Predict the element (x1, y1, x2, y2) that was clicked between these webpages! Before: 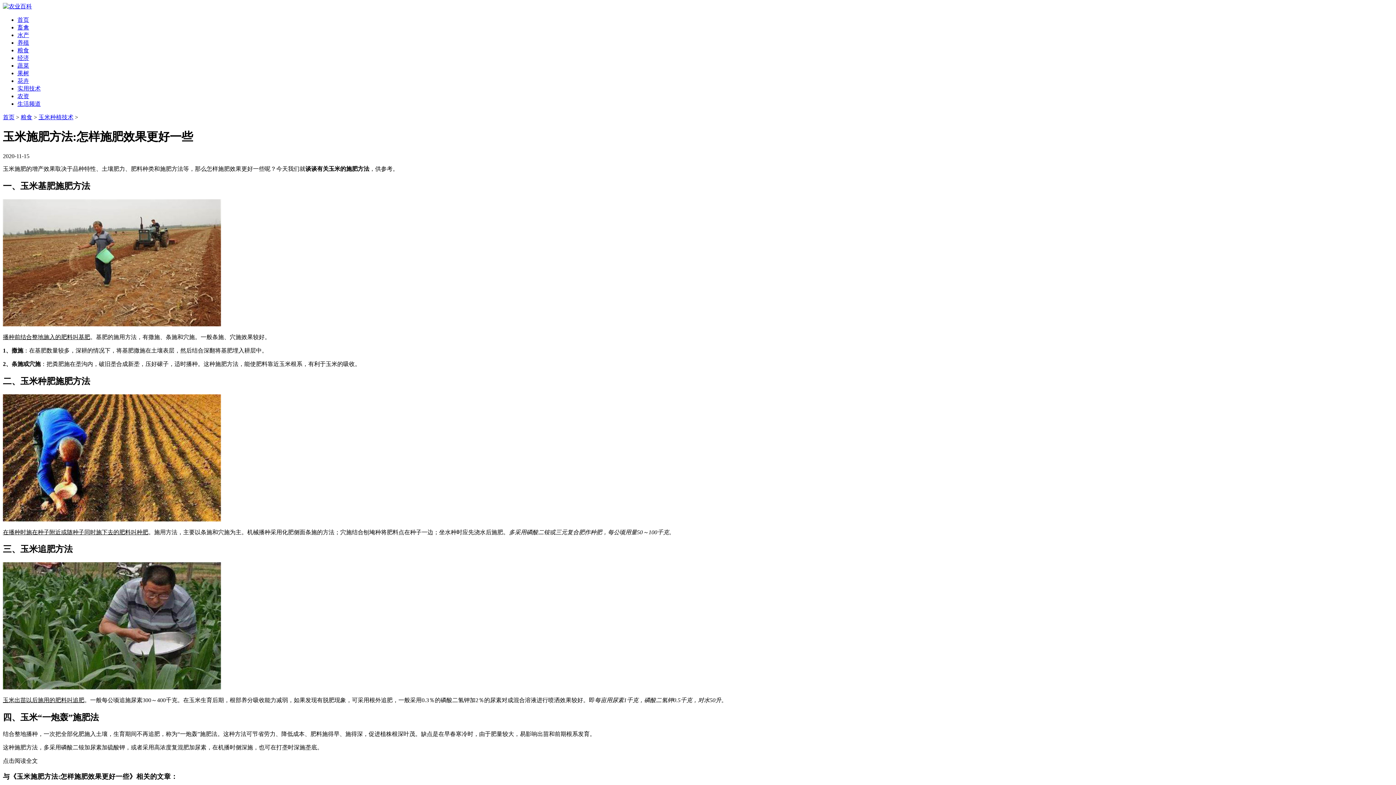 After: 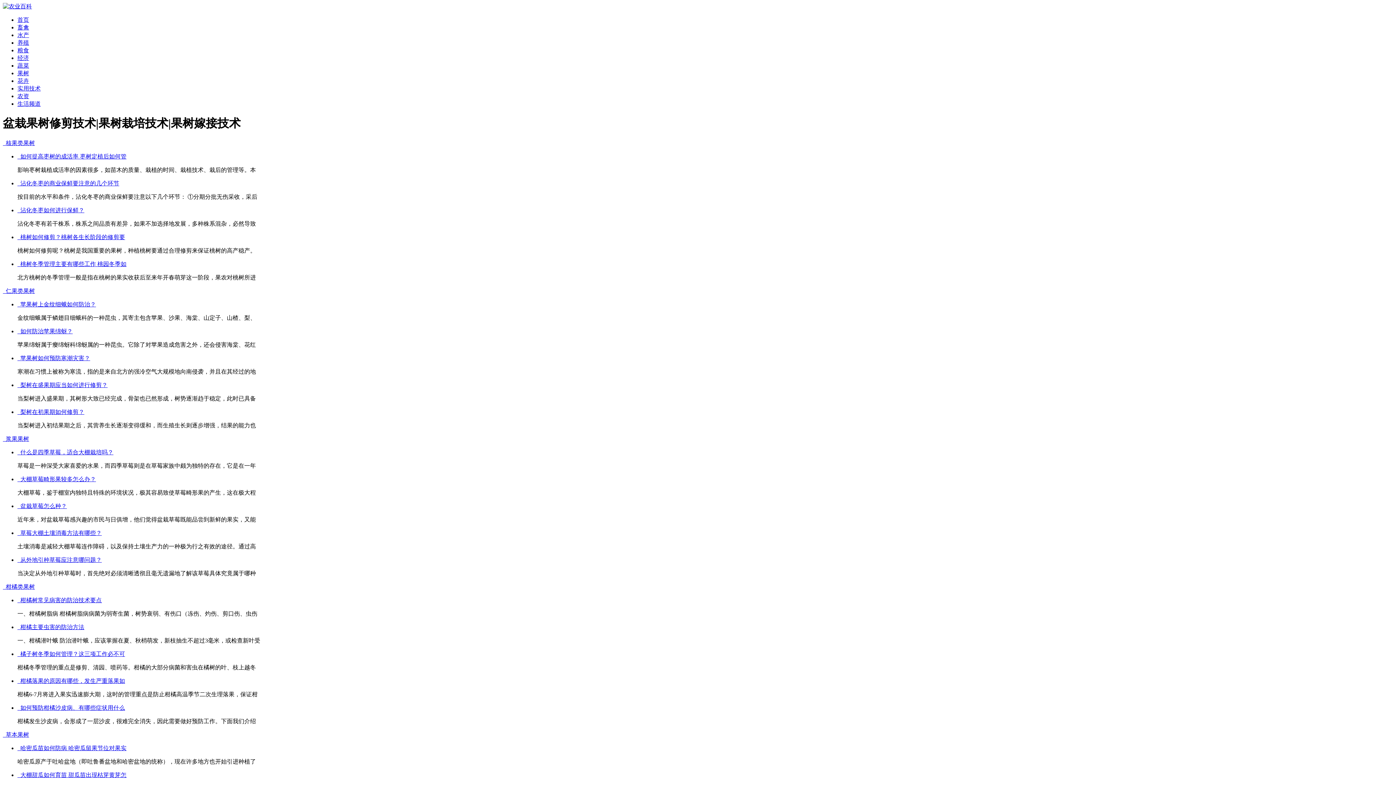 Action: label: 果树 bbox: (17, 70, 29, 76)